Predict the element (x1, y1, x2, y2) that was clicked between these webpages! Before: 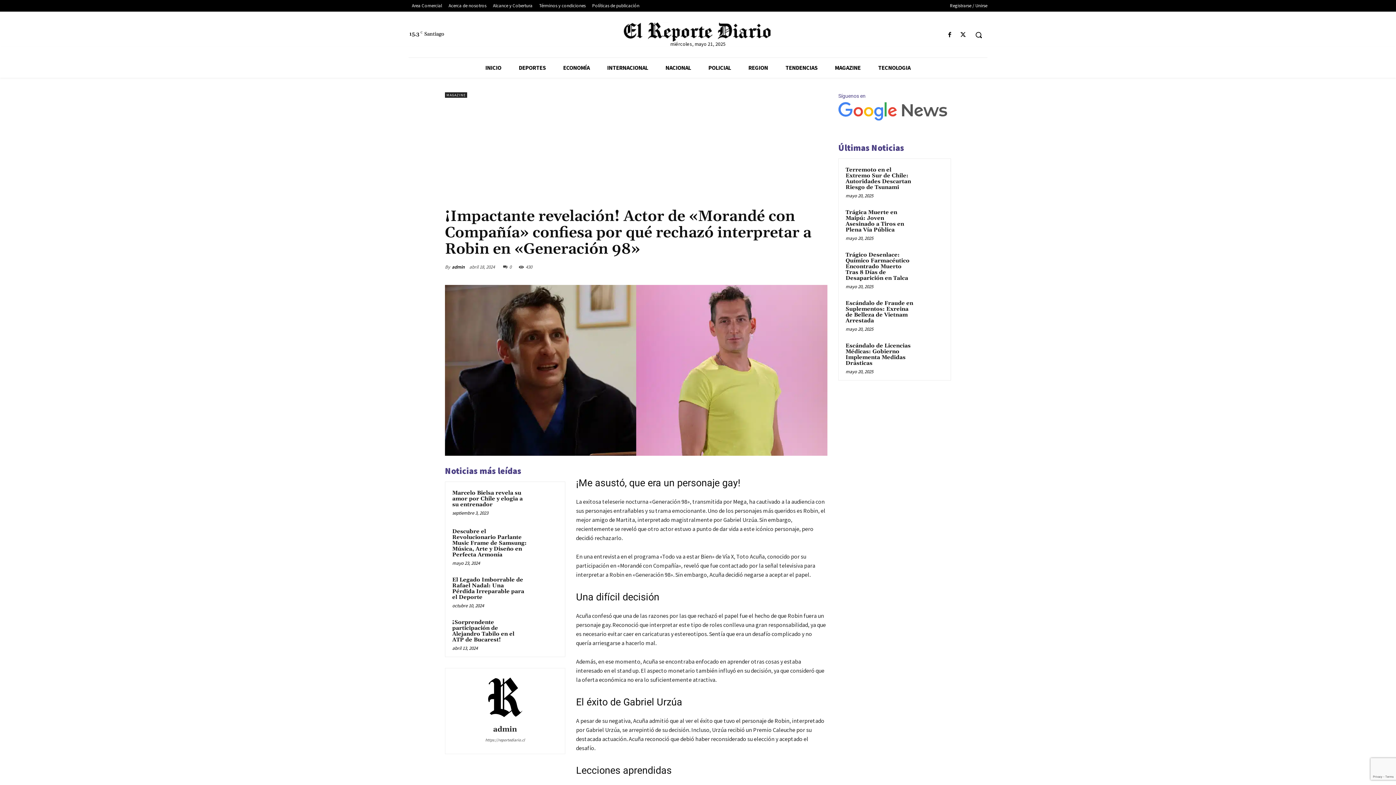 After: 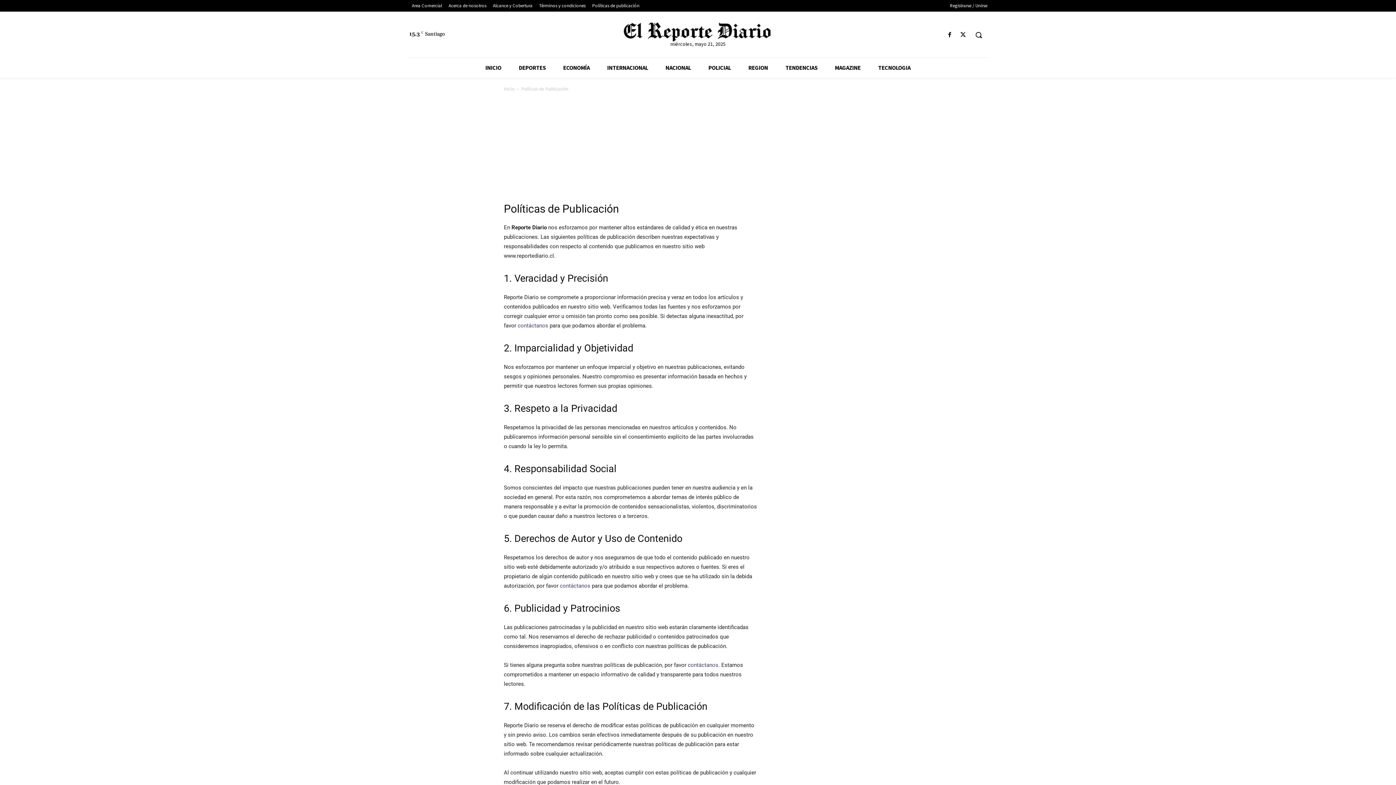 Action: bbox: (589, 1, 642, 9) label: Políticas de publicación